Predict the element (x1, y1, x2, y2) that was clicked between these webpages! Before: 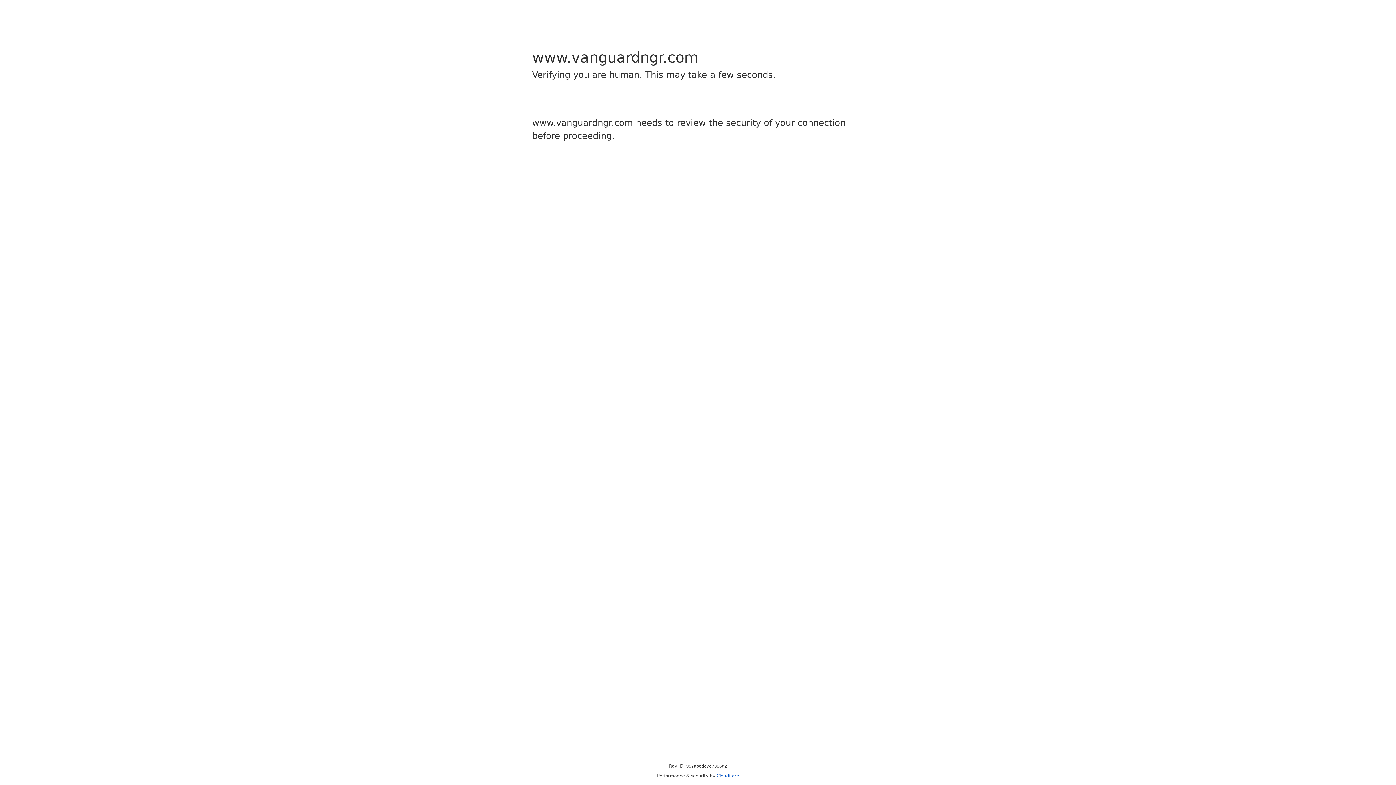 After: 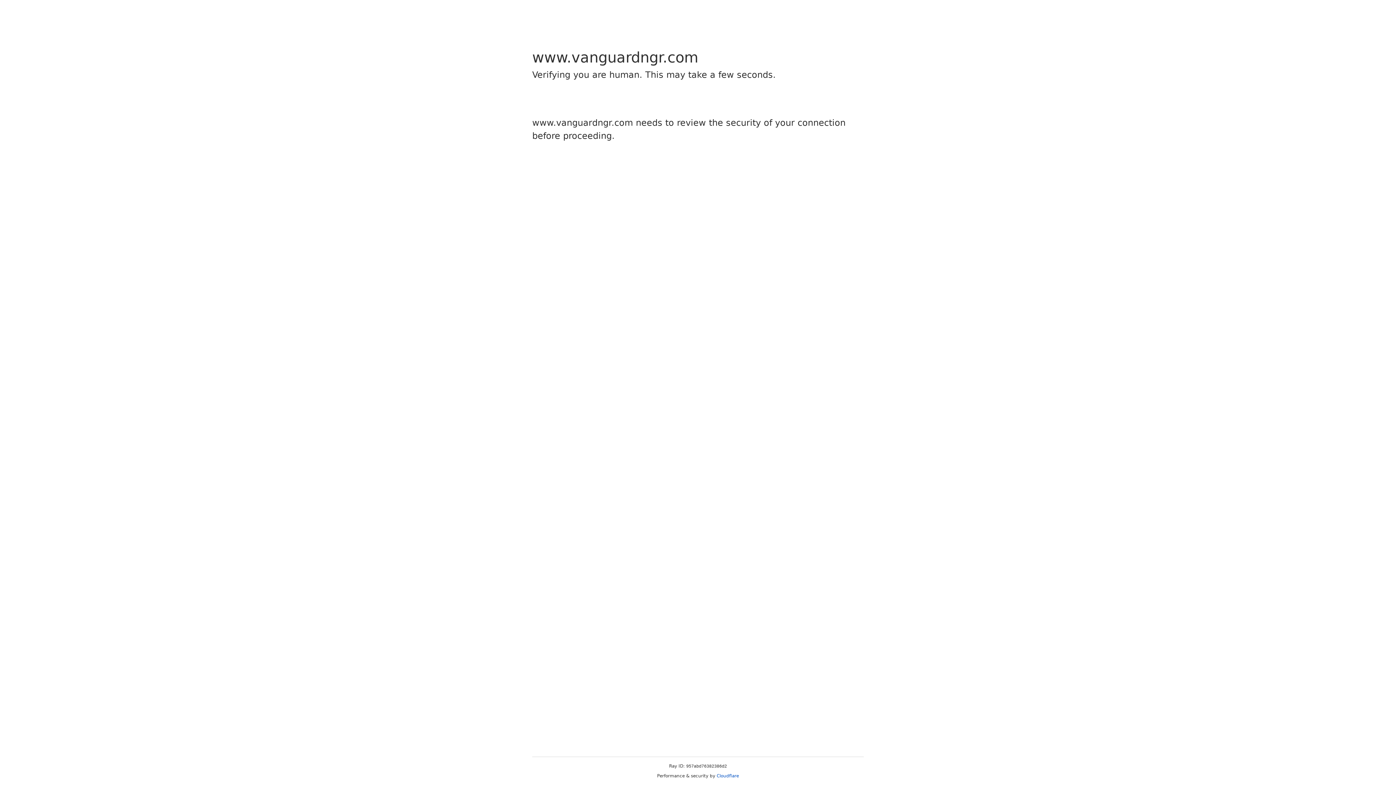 Action: label: Cloudflare bbox: (716, 773, 739, 778)